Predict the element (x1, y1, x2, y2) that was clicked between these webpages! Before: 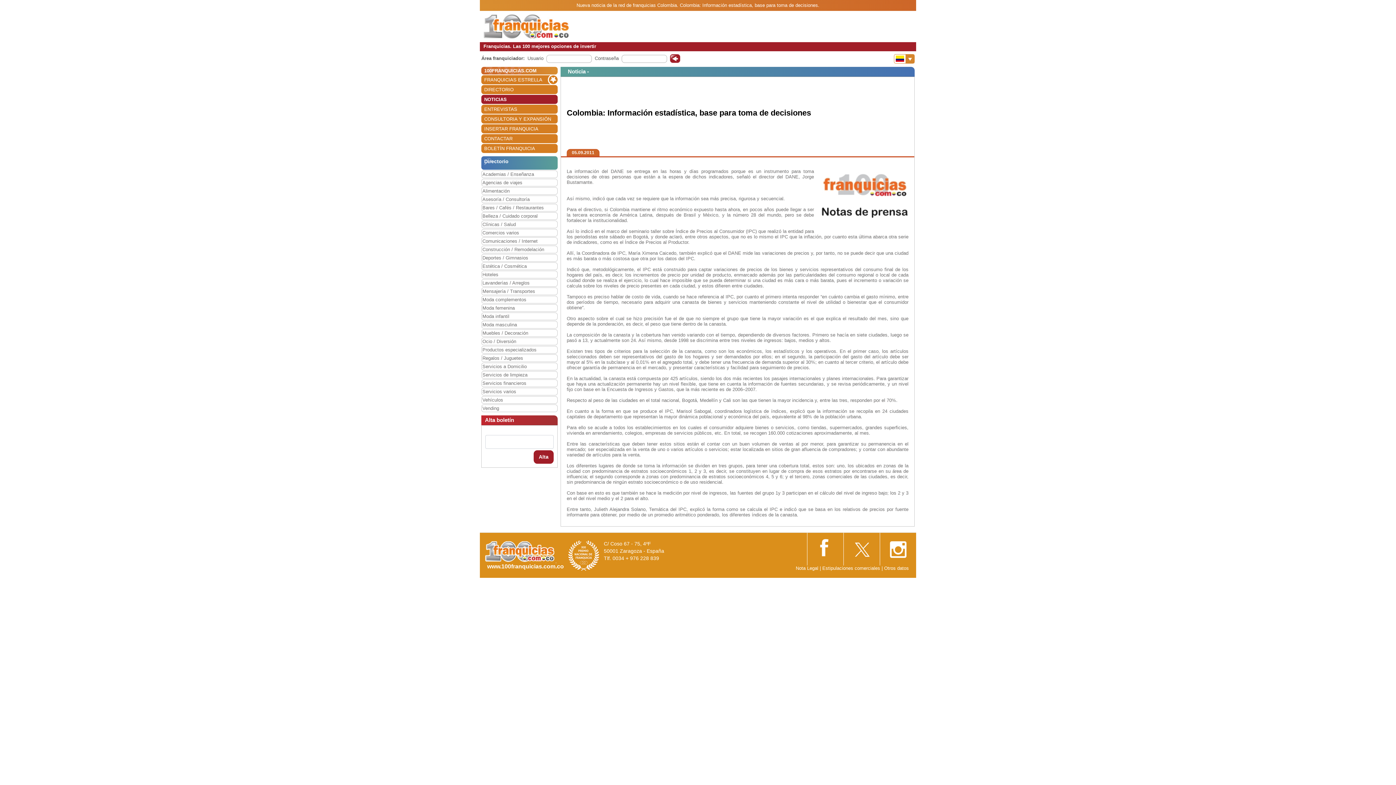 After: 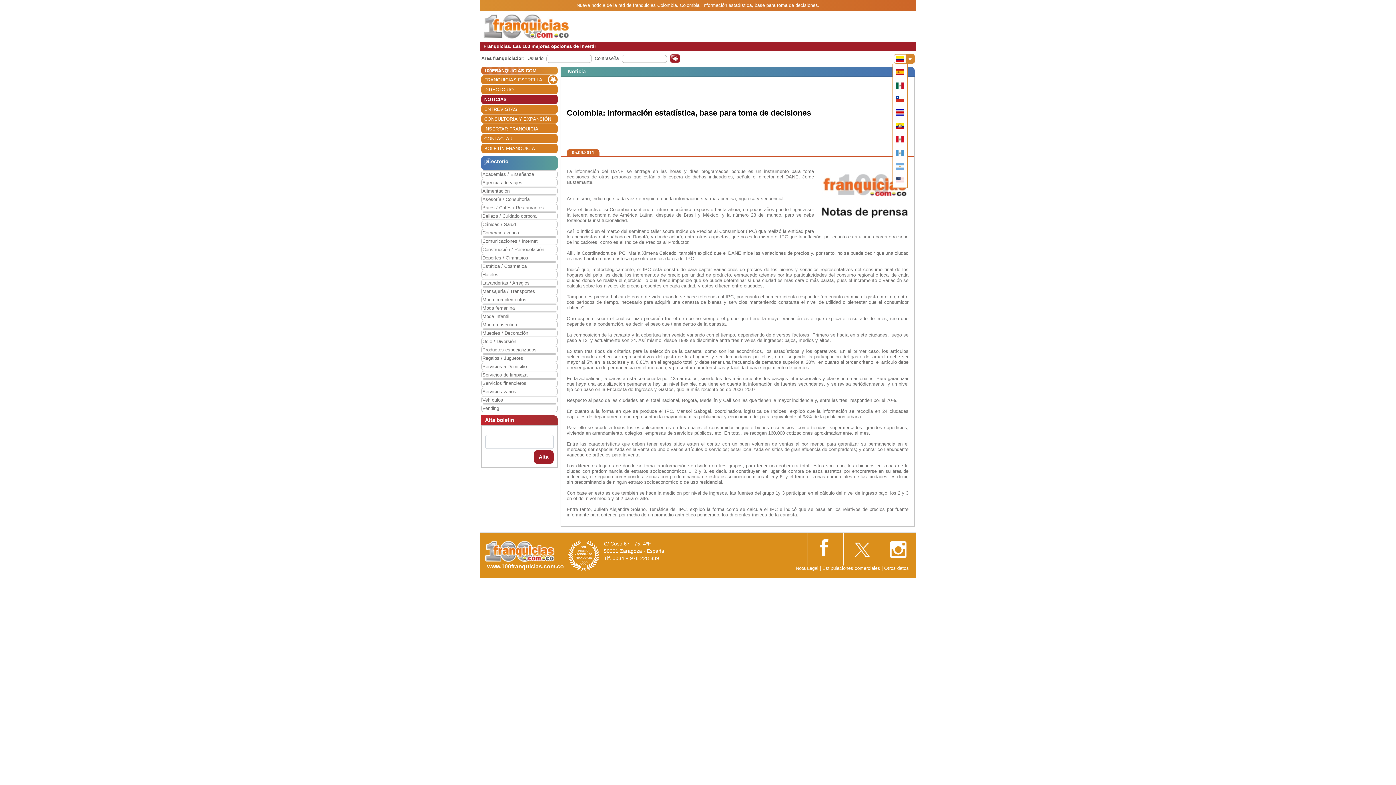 Action: label: Banderas bbox: (894, 54, 914, 63)